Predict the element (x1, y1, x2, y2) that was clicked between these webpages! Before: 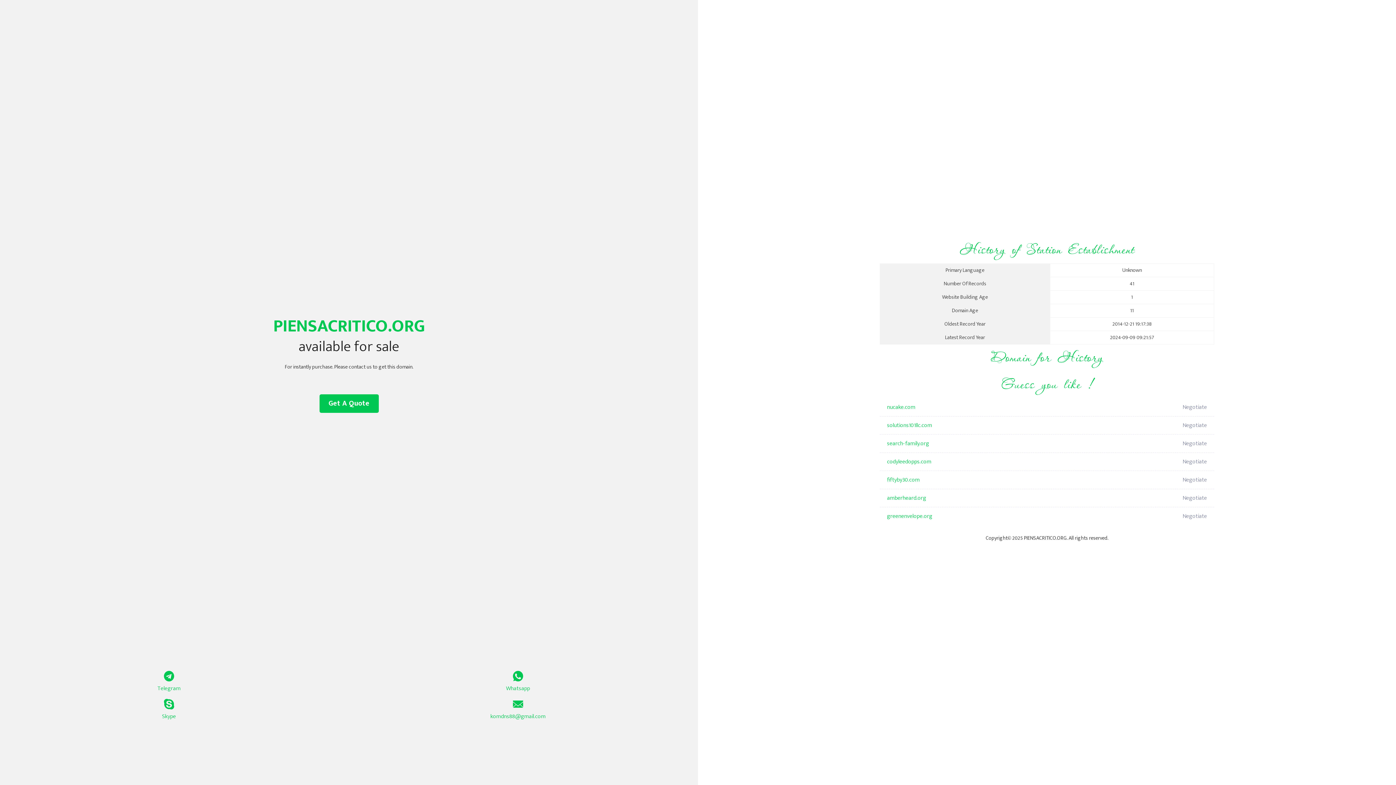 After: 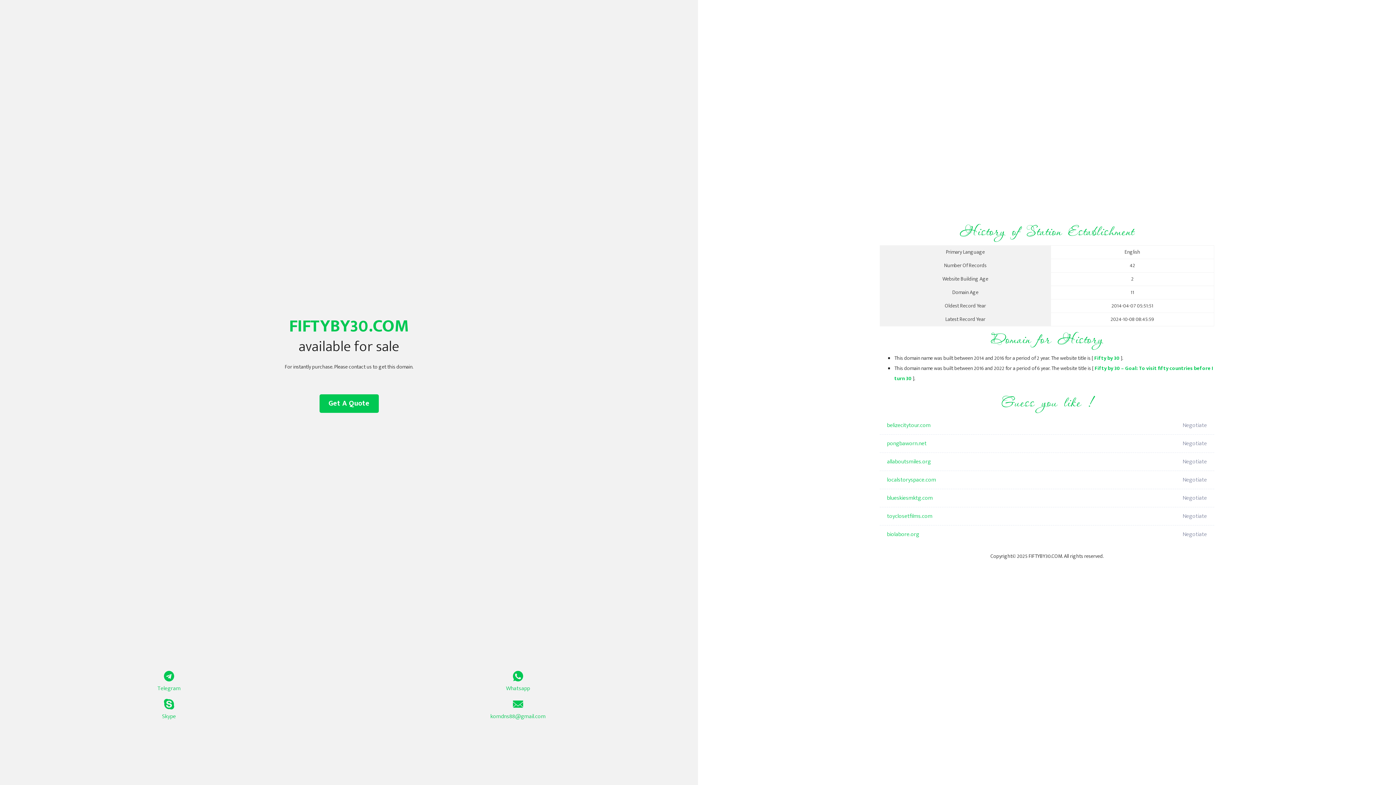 Action: bbox: (887, 471, 1098, 489) label: fiftyby30.com